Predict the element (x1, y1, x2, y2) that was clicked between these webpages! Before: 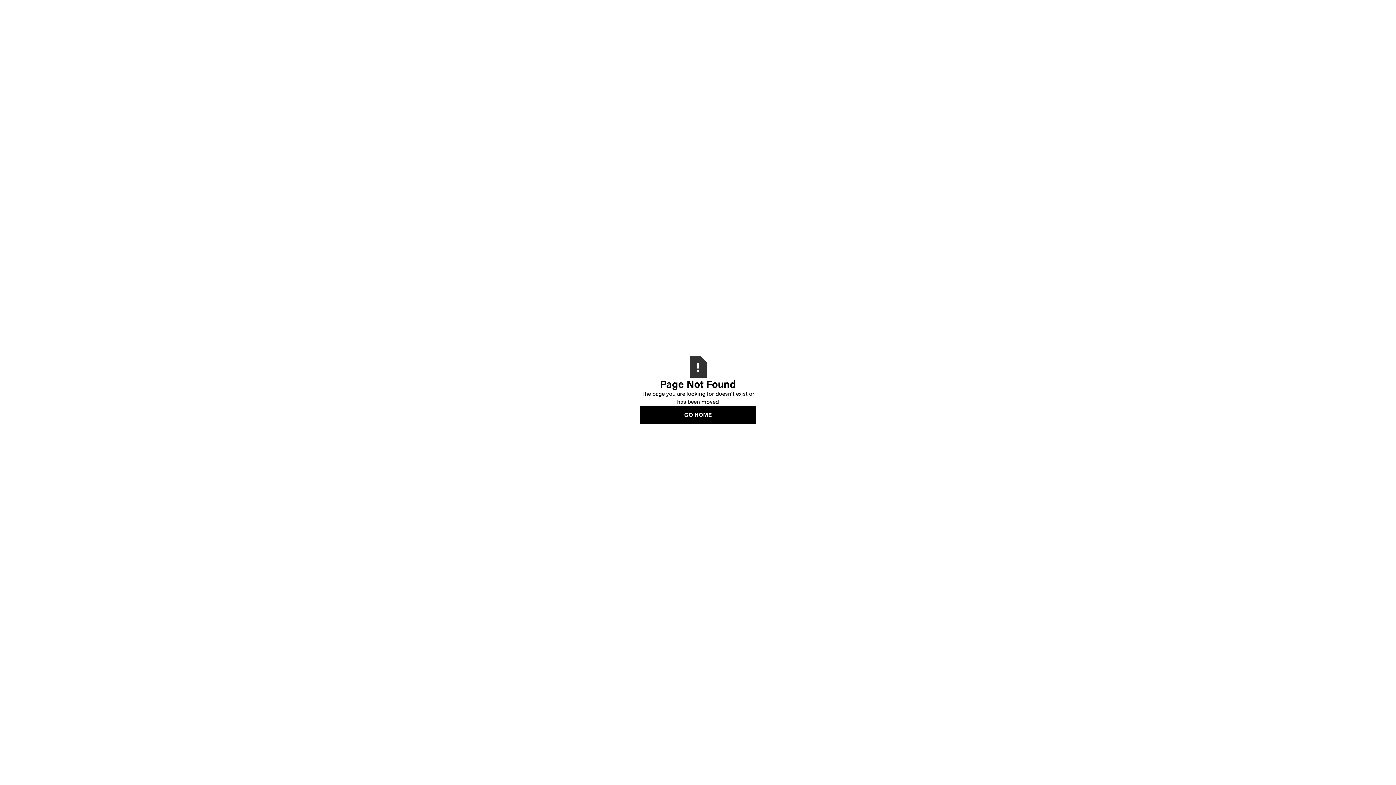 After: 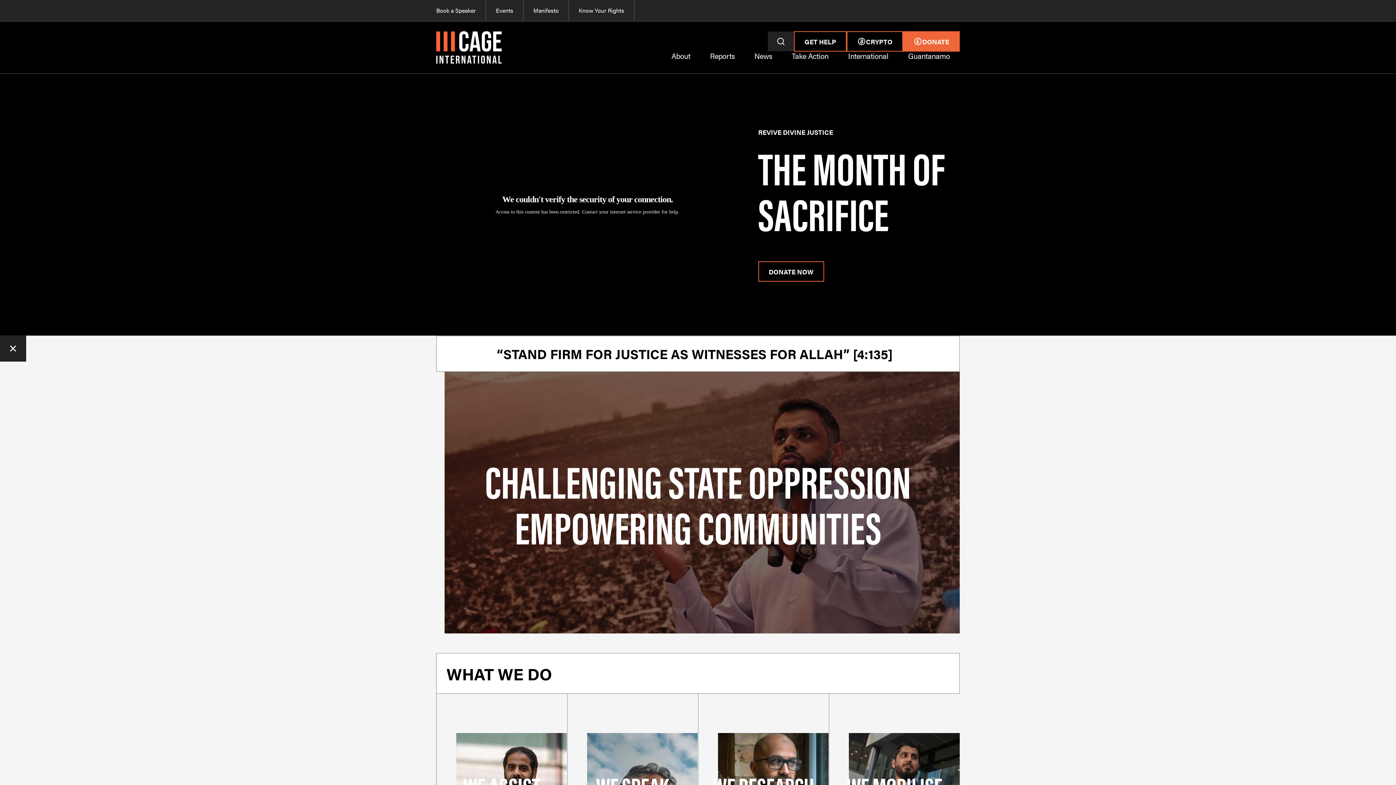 Action: bbox: (640, 405, 756, 423) label: GO HOME